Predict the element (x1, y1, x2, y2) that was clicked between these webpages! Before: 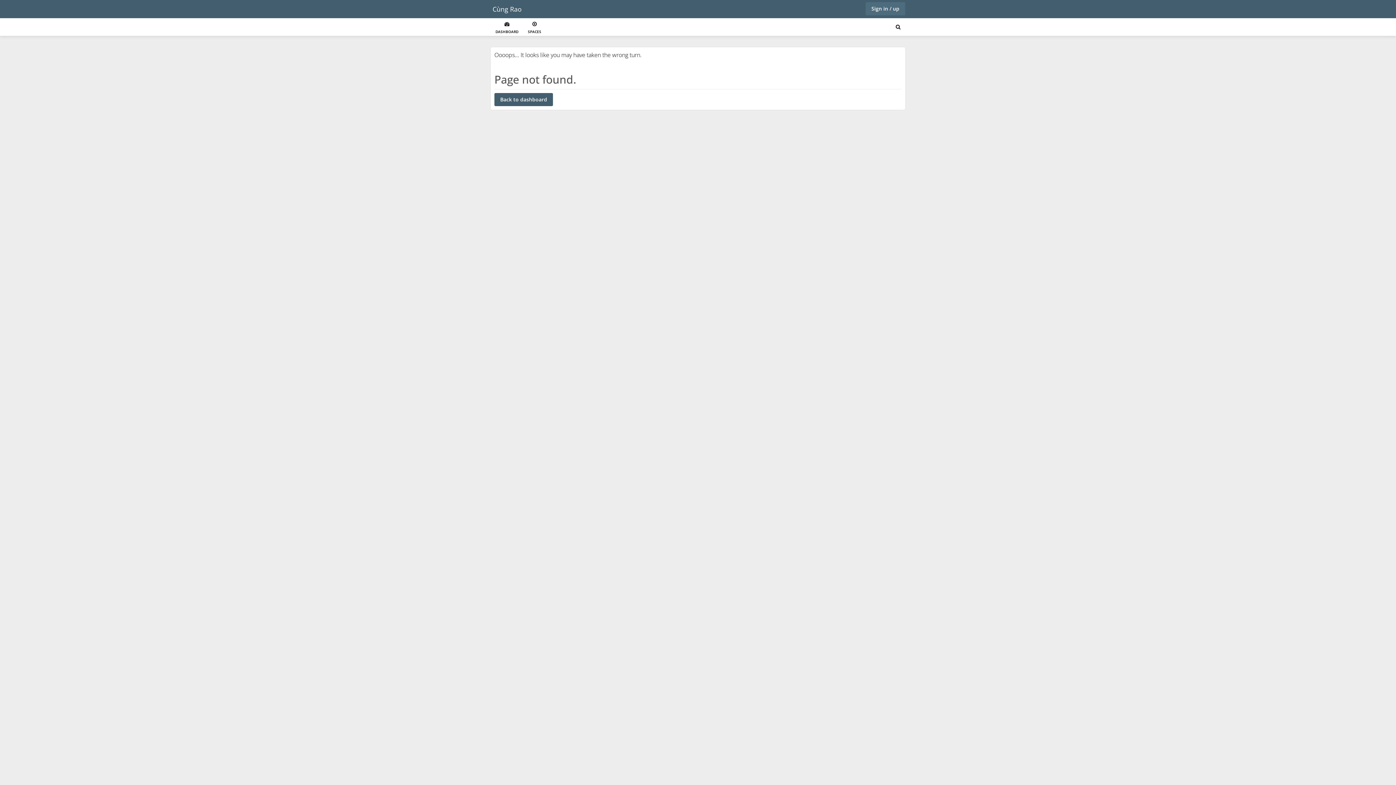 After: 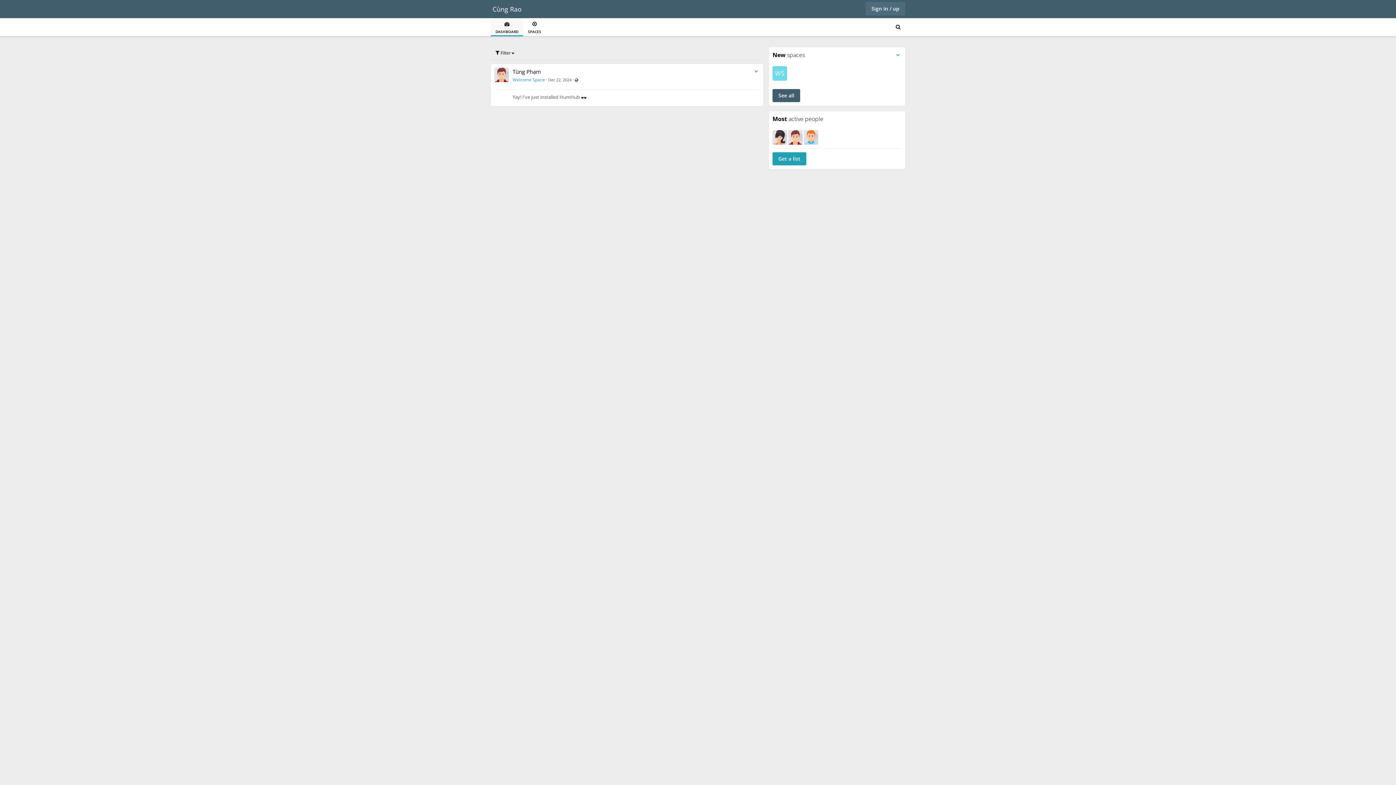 Action: label: 
DASHBOARD bbox: (490, 18, 523, 36)